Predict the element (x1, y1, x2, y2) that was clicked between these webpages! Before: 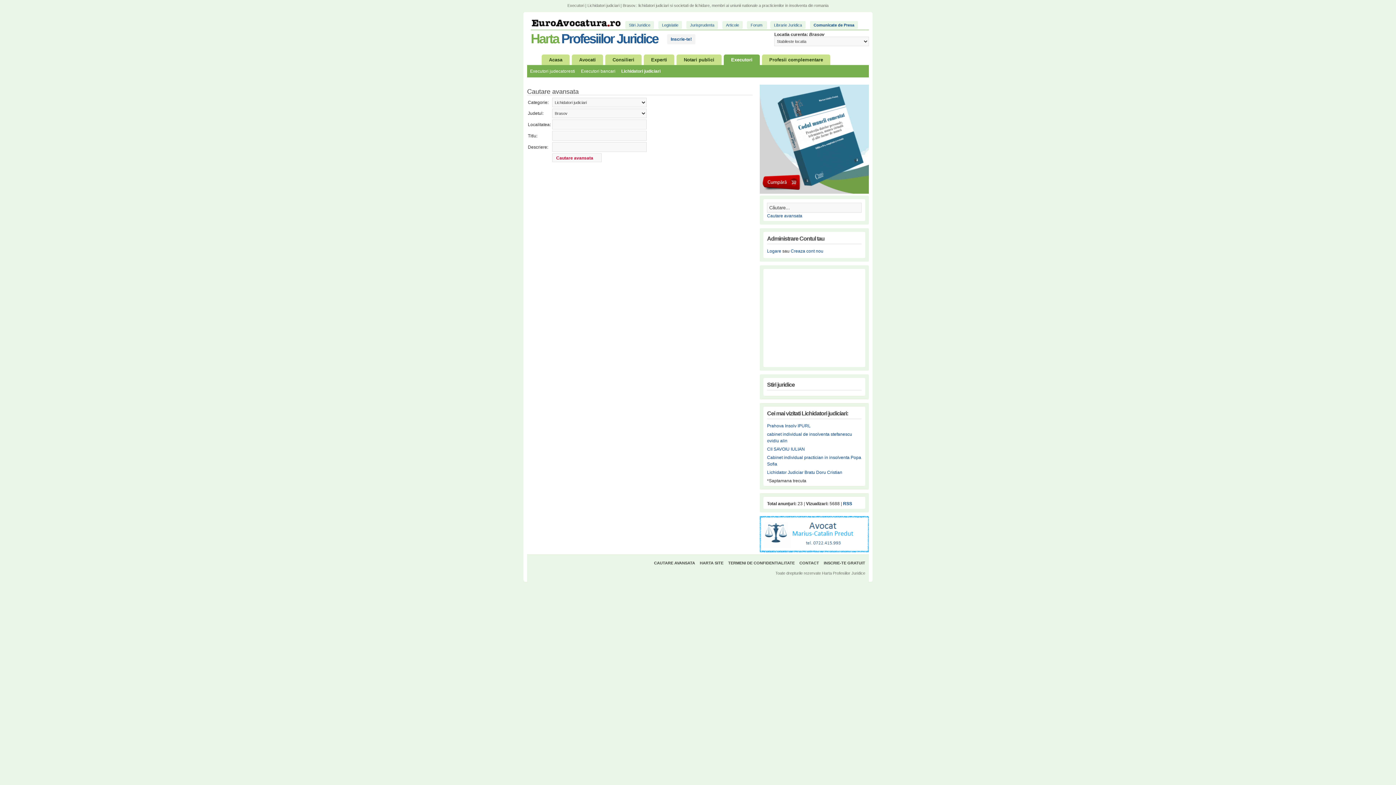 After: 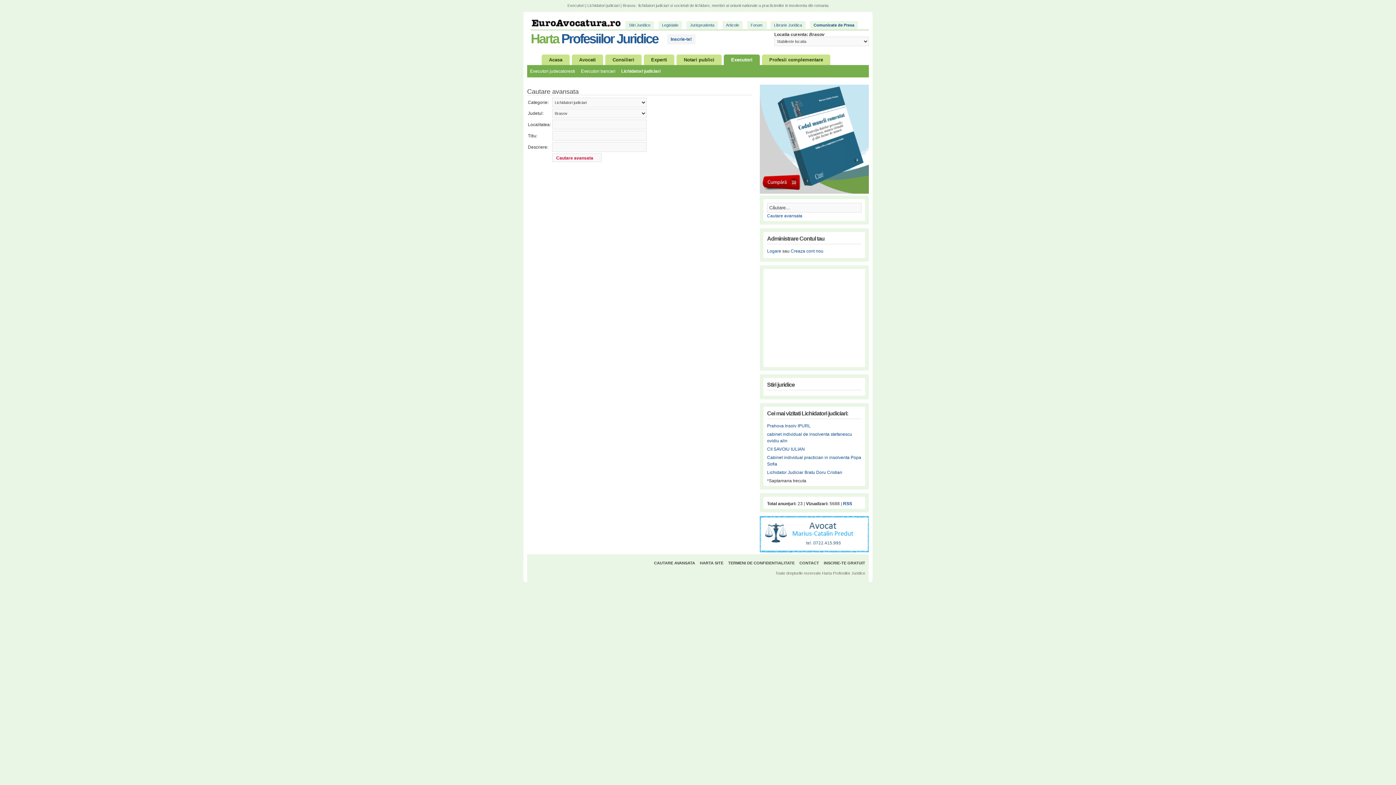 Action: bbox: (690, 22, 714, 27) label: Jurisprudenta